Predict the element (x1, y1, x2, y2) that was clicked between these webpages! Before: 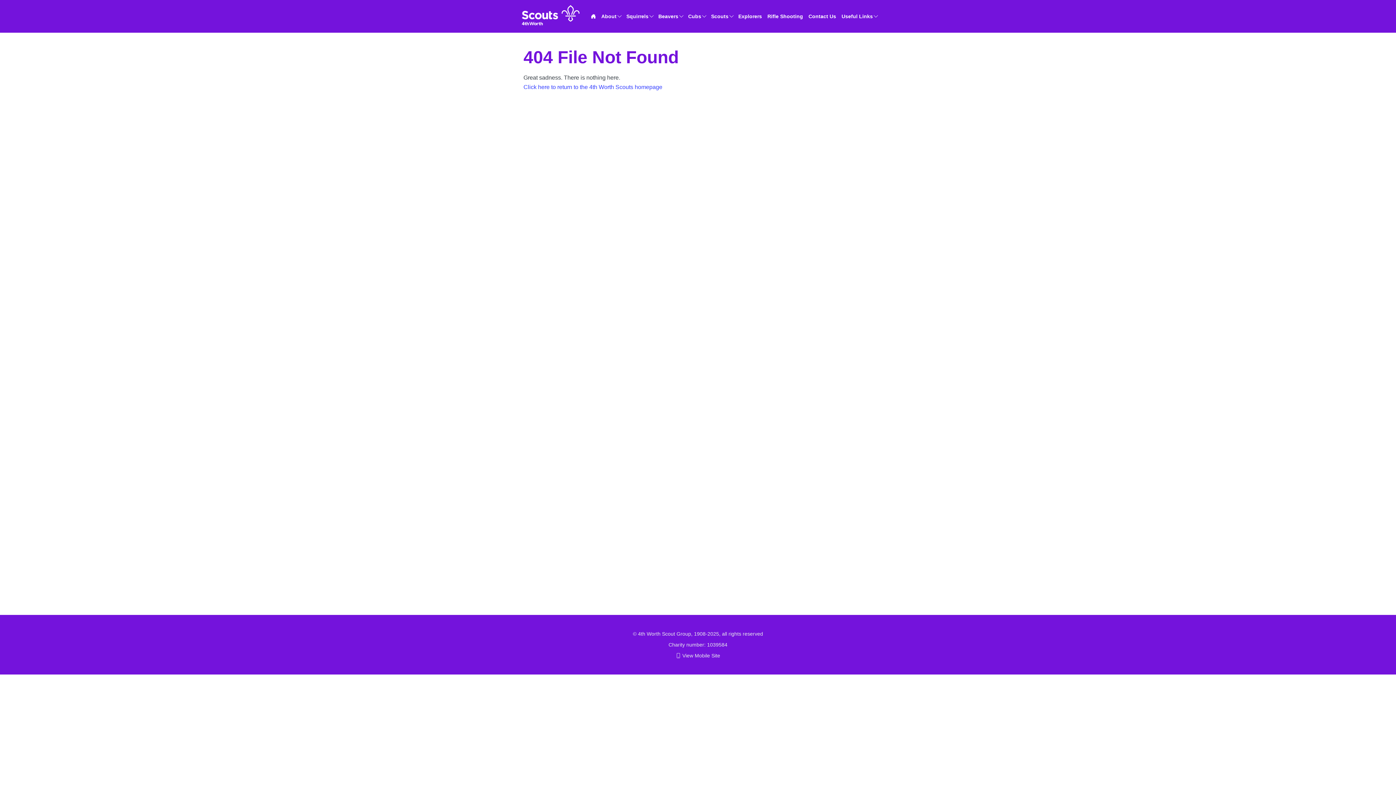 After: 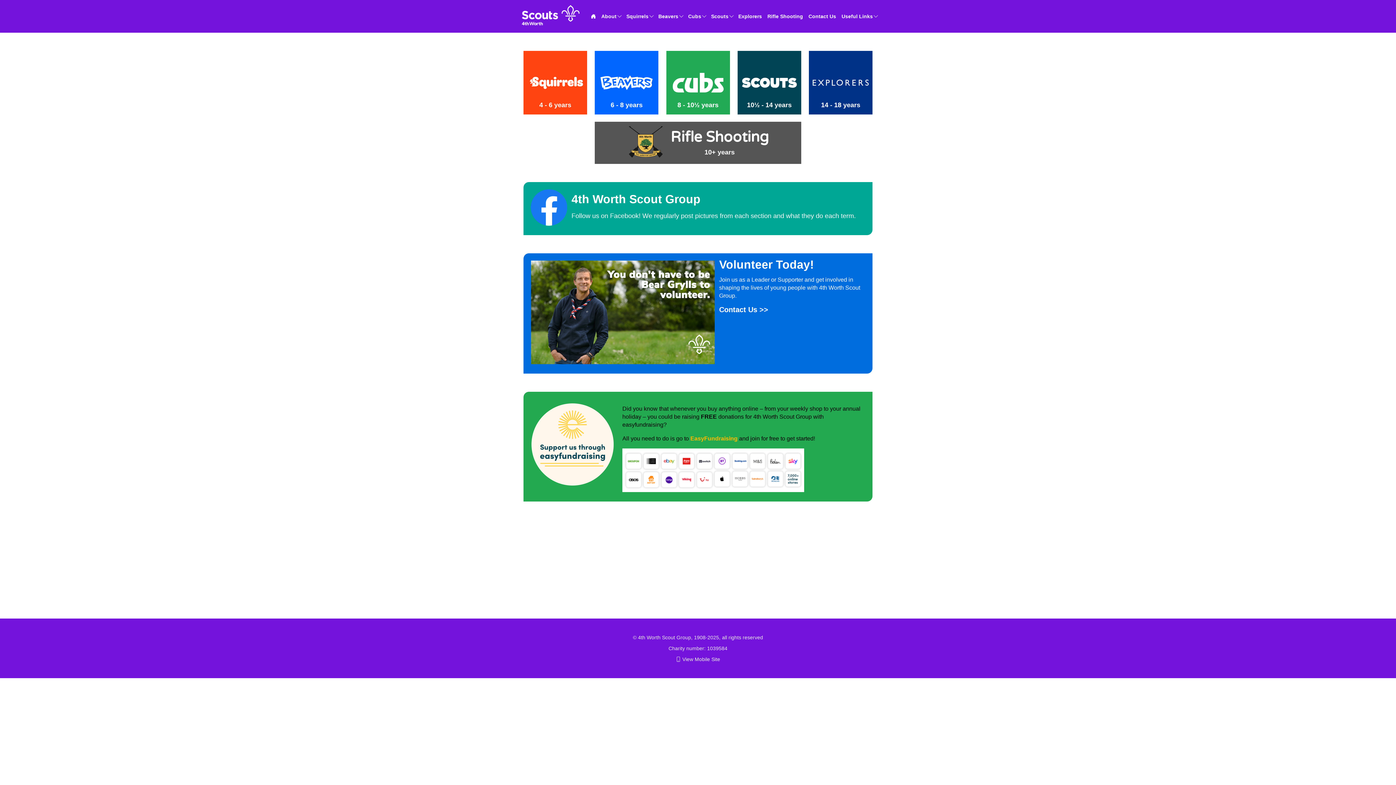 Action: bbox: (523, 84, 662, 90) label: Click here to return to the 4th Worth Scouts homepage